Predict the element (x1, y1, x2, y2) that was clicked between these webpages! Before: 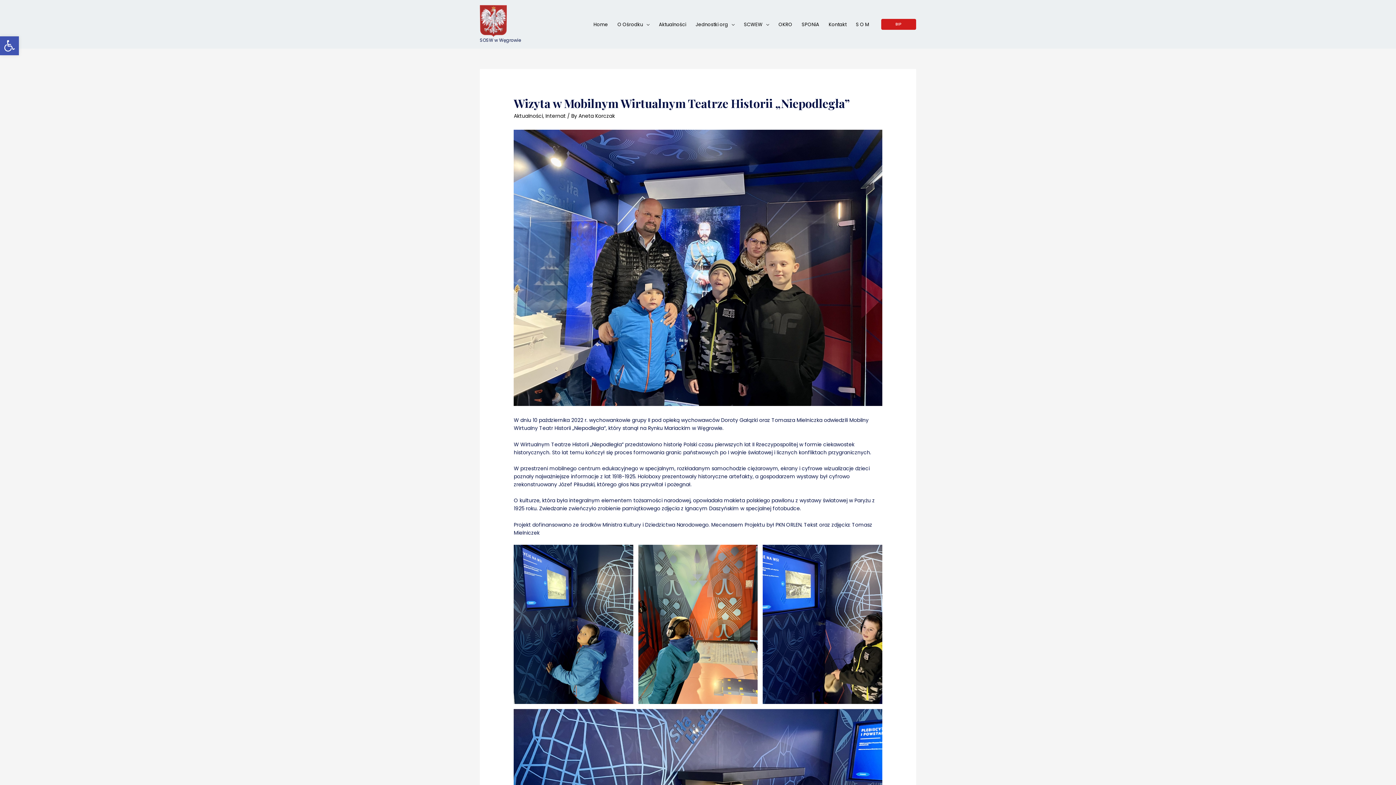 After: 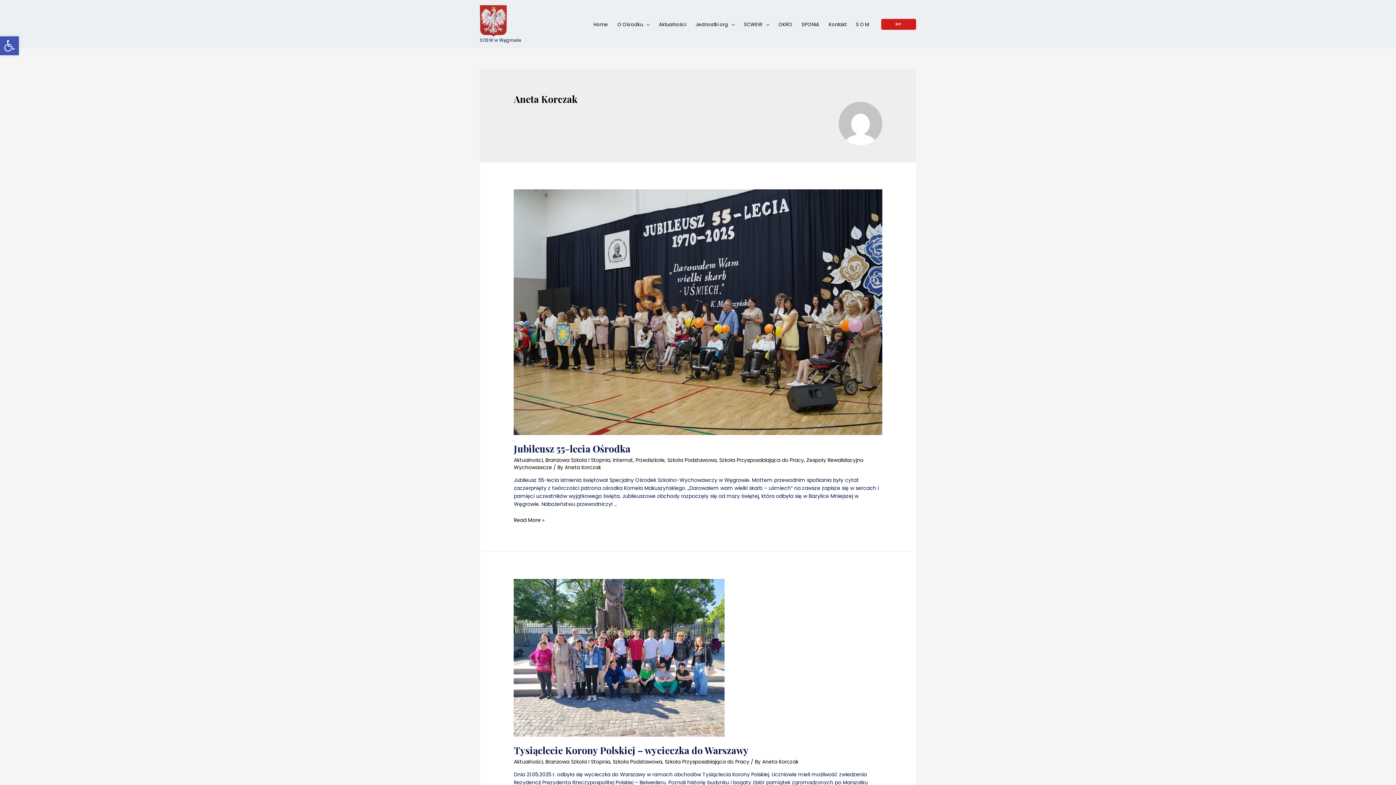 Action: bbox: (578, 112, 615, 119) label: Aneta Korczak